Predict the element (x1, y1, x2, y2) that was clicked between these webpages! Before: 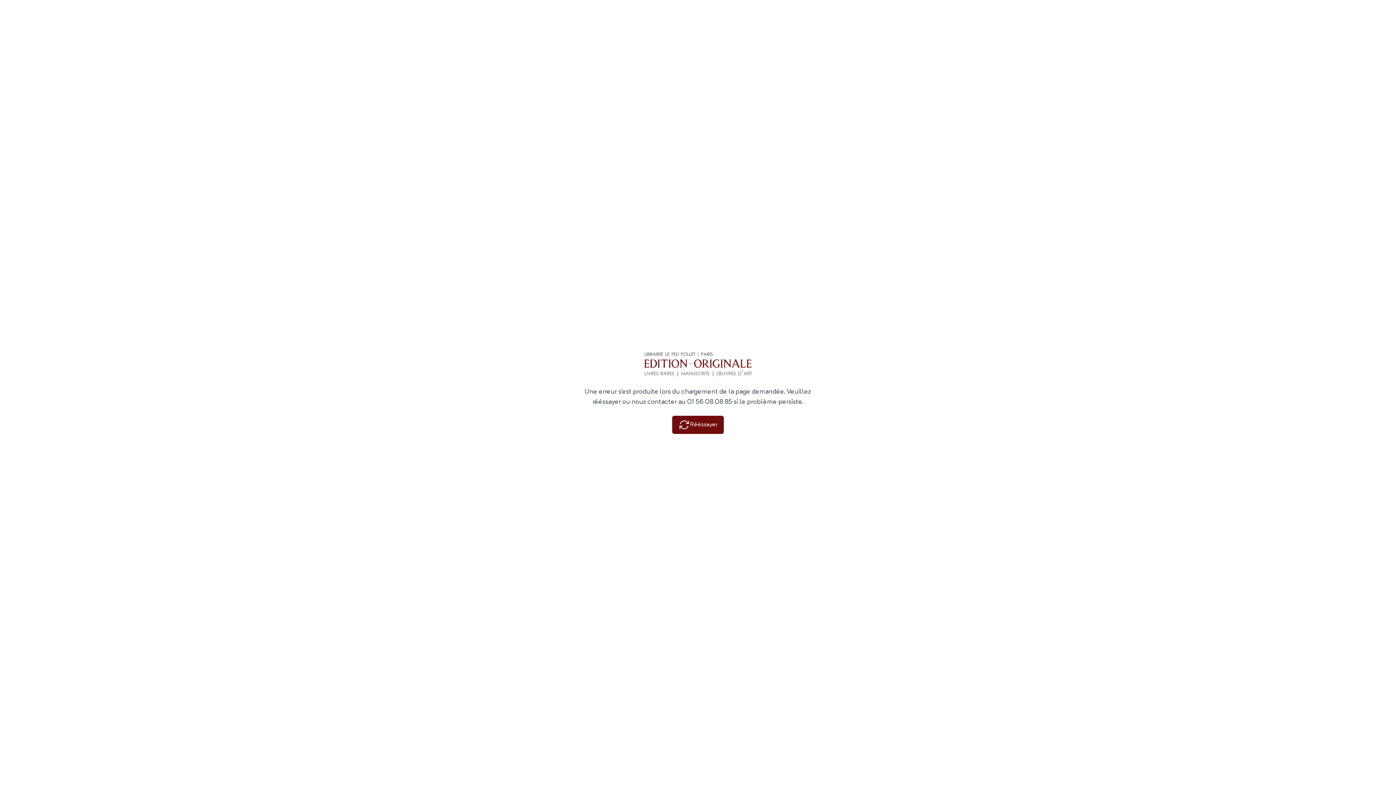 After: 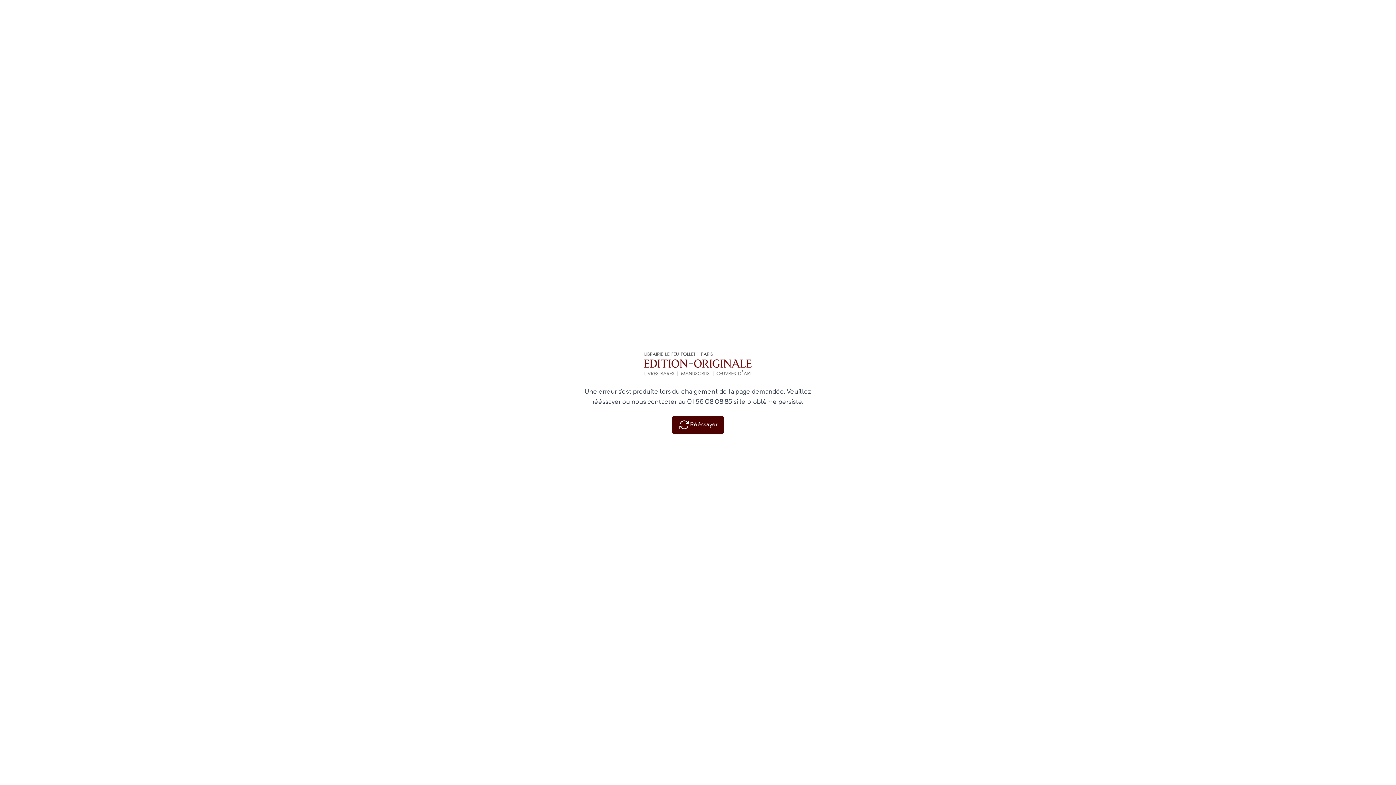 Action: label: Rééssayer bbox: (672, 416, 724, 434)